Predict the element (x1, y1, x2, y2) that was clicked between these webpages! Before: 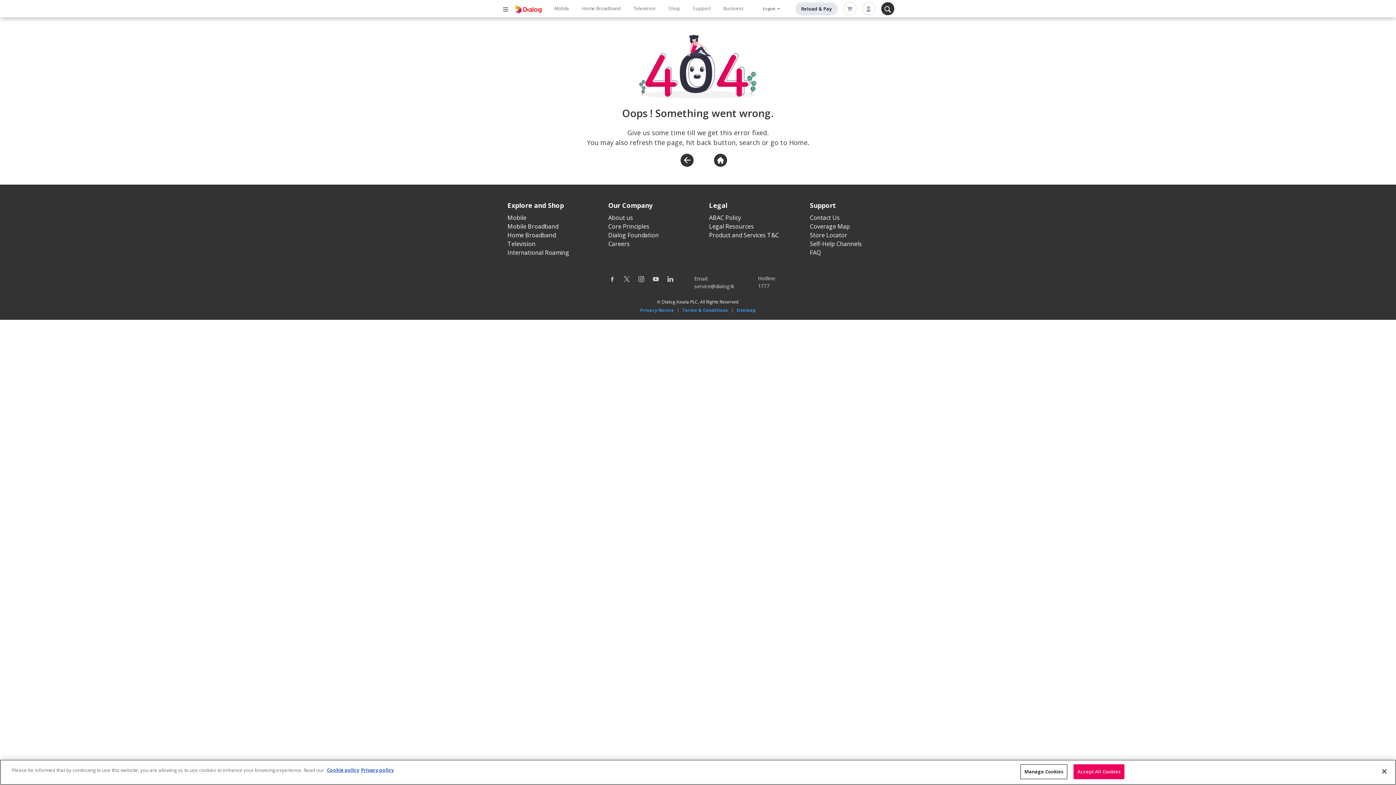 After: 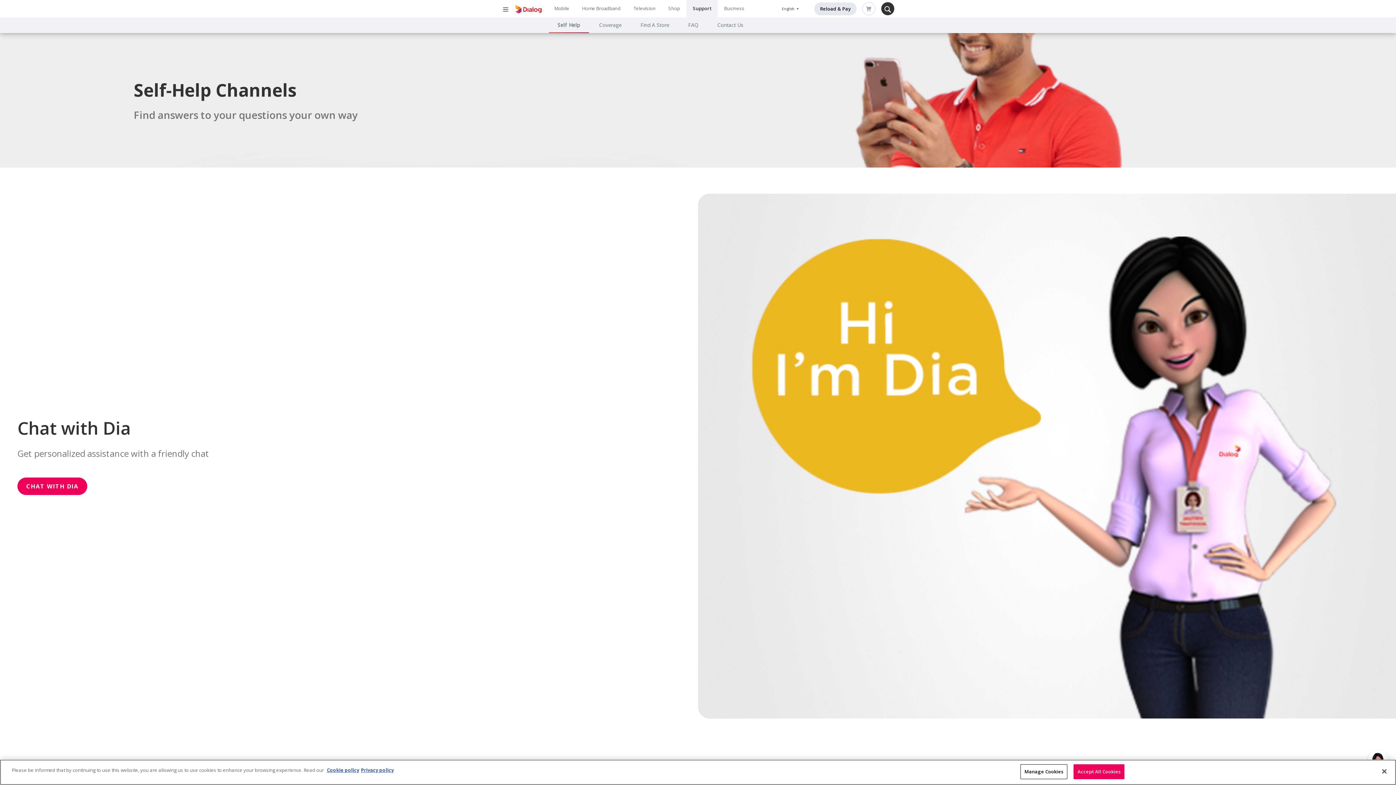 Action: label: Self-Help Channels bbox: (810, 239, 862, 247)